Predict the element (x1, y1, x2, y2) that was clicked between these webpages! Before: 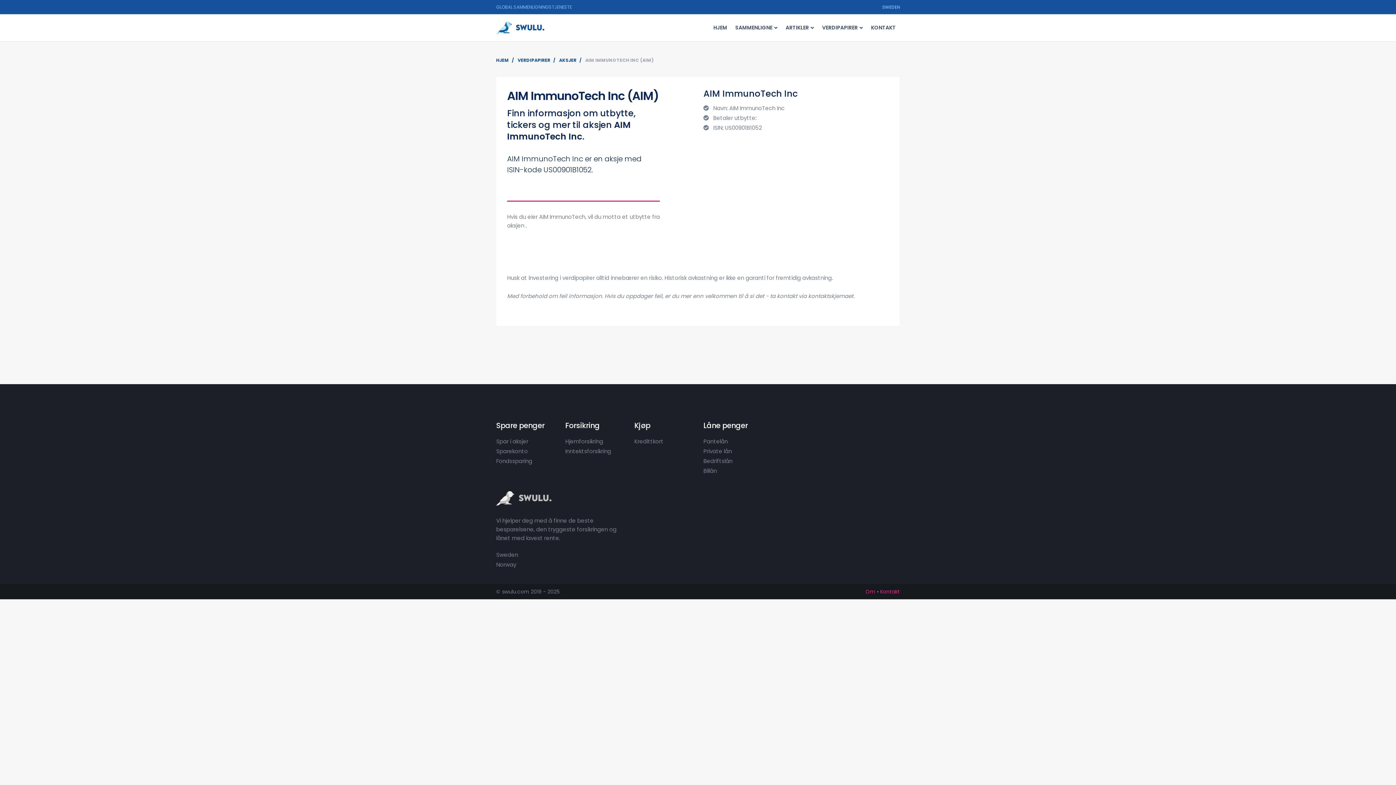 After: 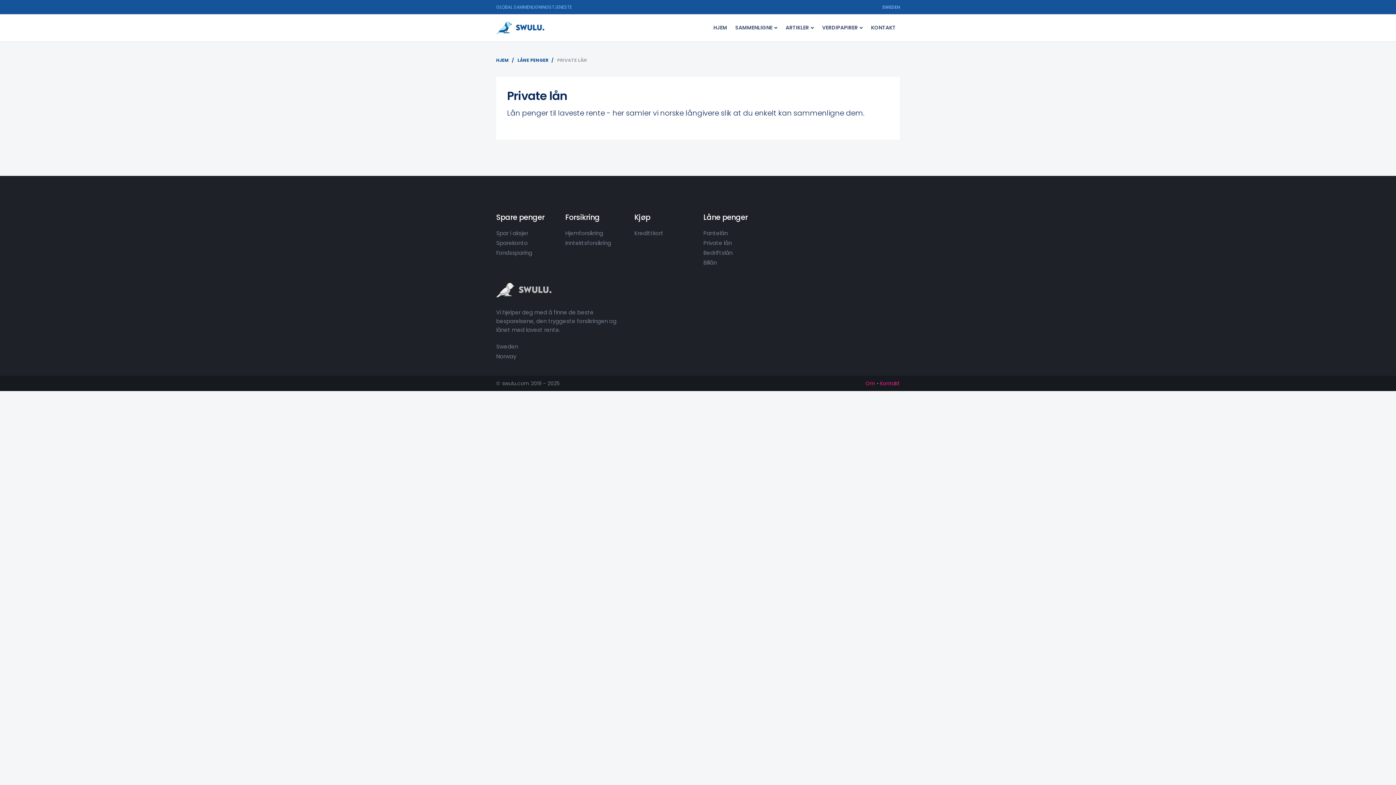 Action: label: Private lån bbox: (703, 447, 732, 455)